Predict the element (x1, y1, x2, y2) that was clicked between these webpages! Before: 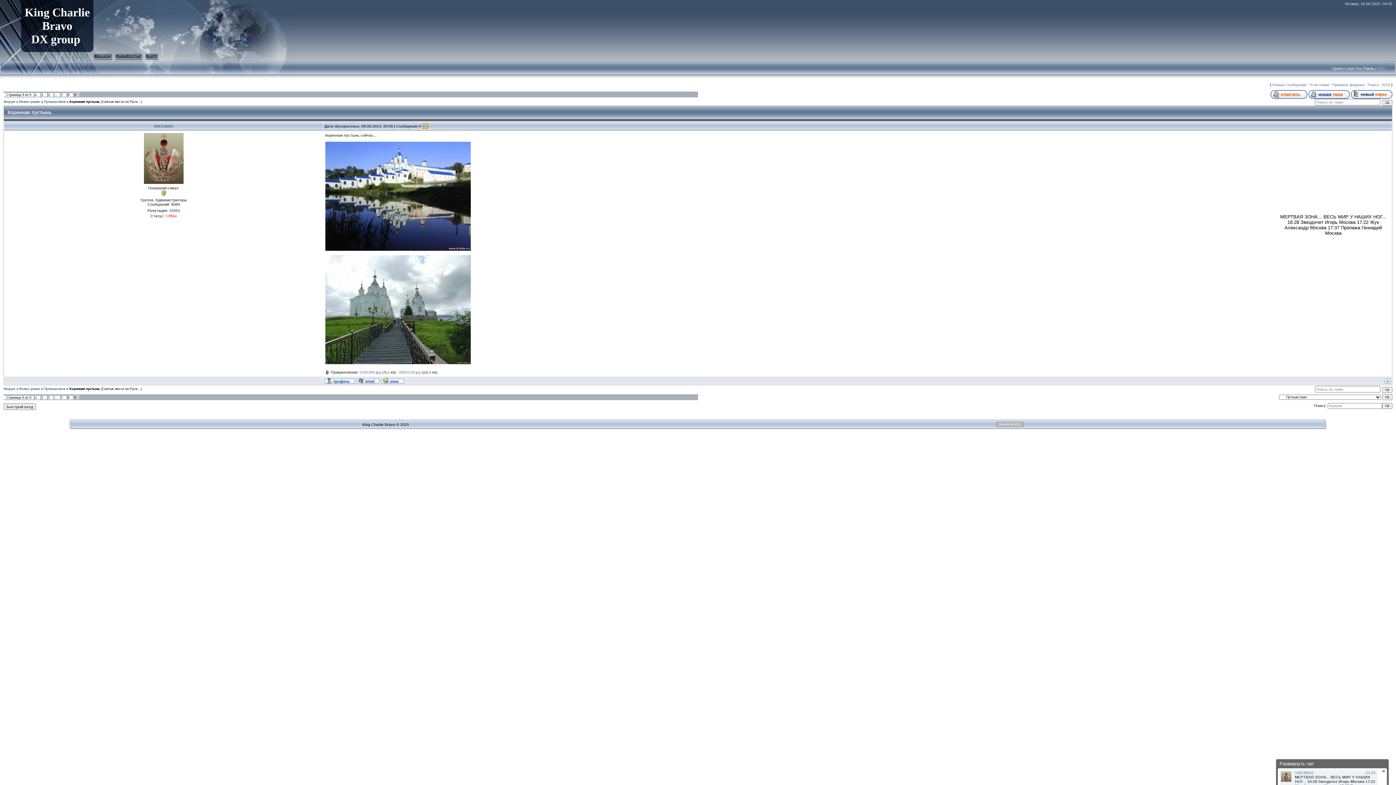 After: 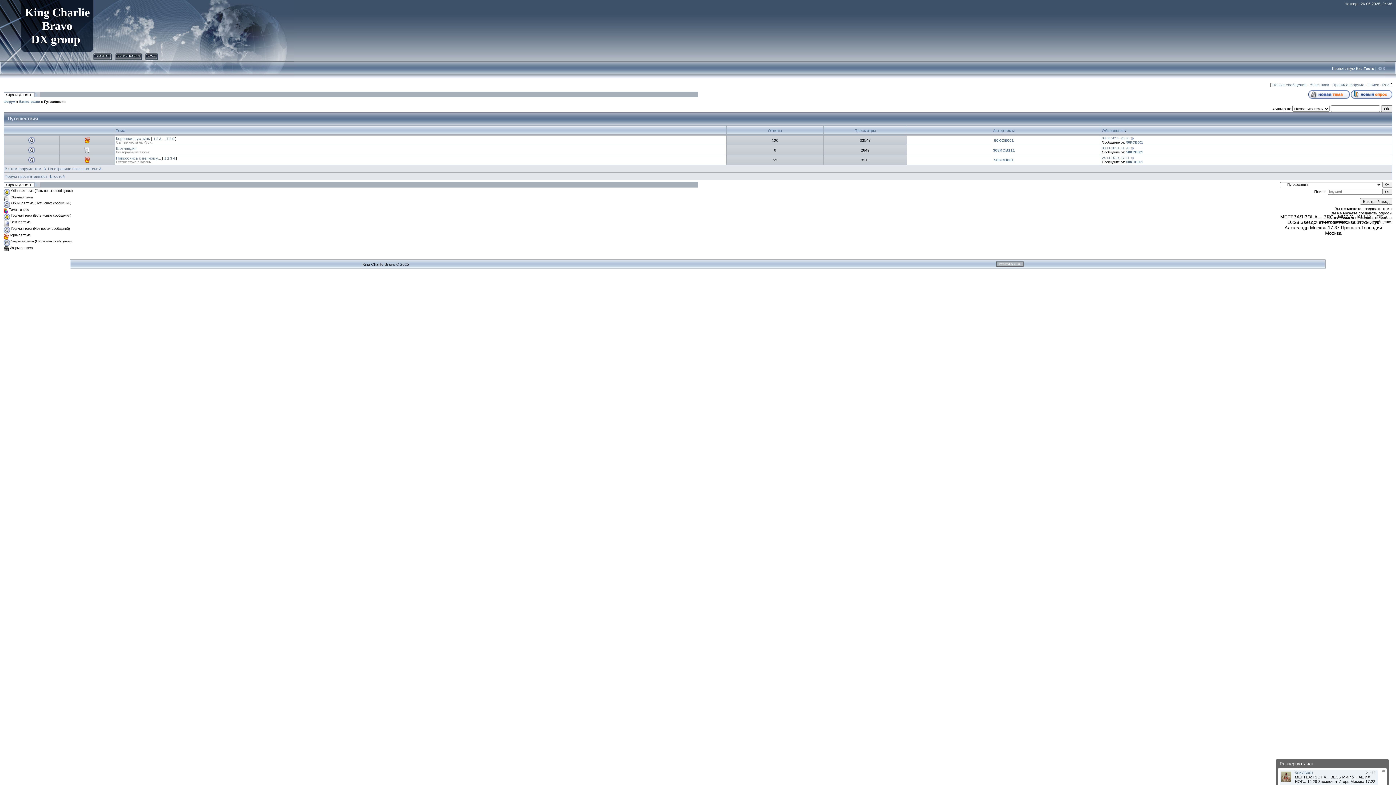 Action: bbox: (44, 100, 65, 103) label: Путешествия